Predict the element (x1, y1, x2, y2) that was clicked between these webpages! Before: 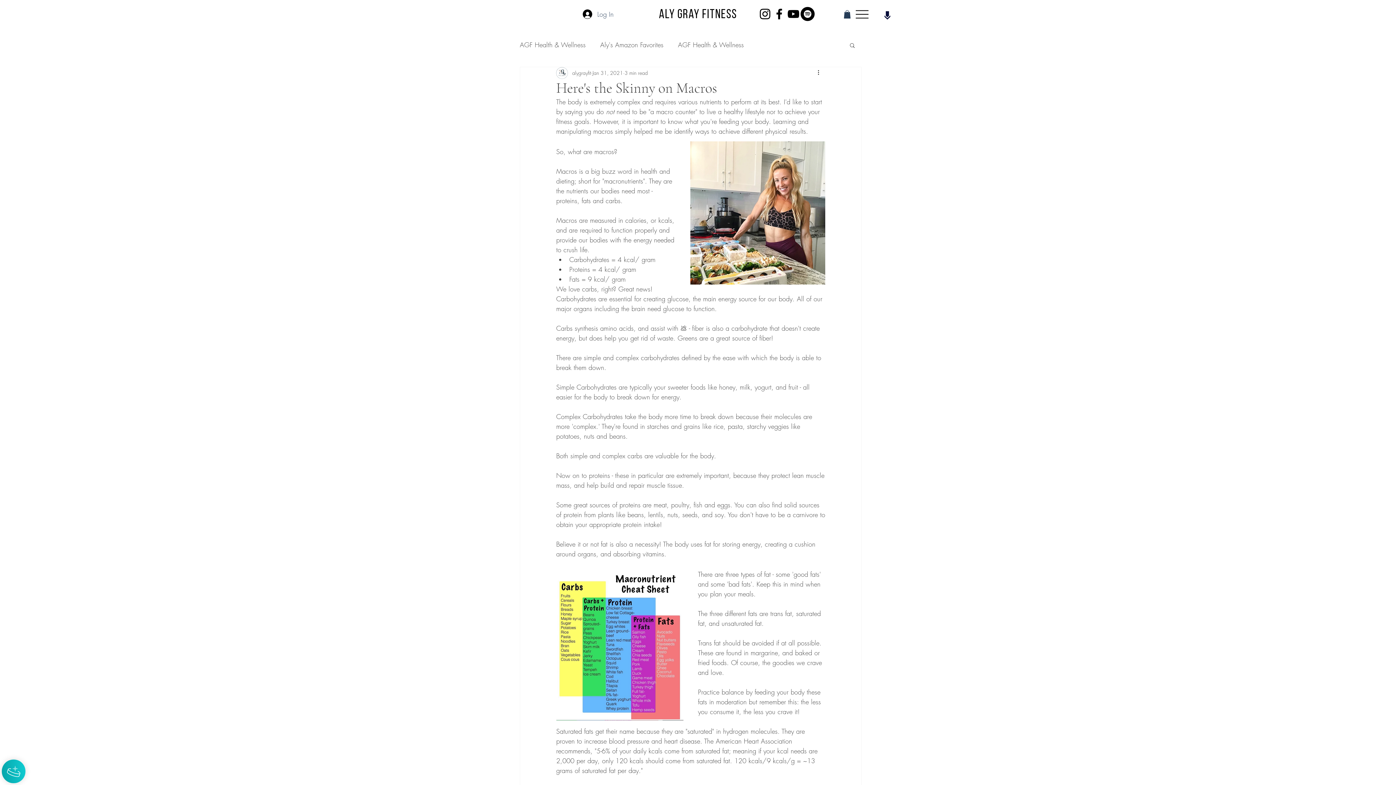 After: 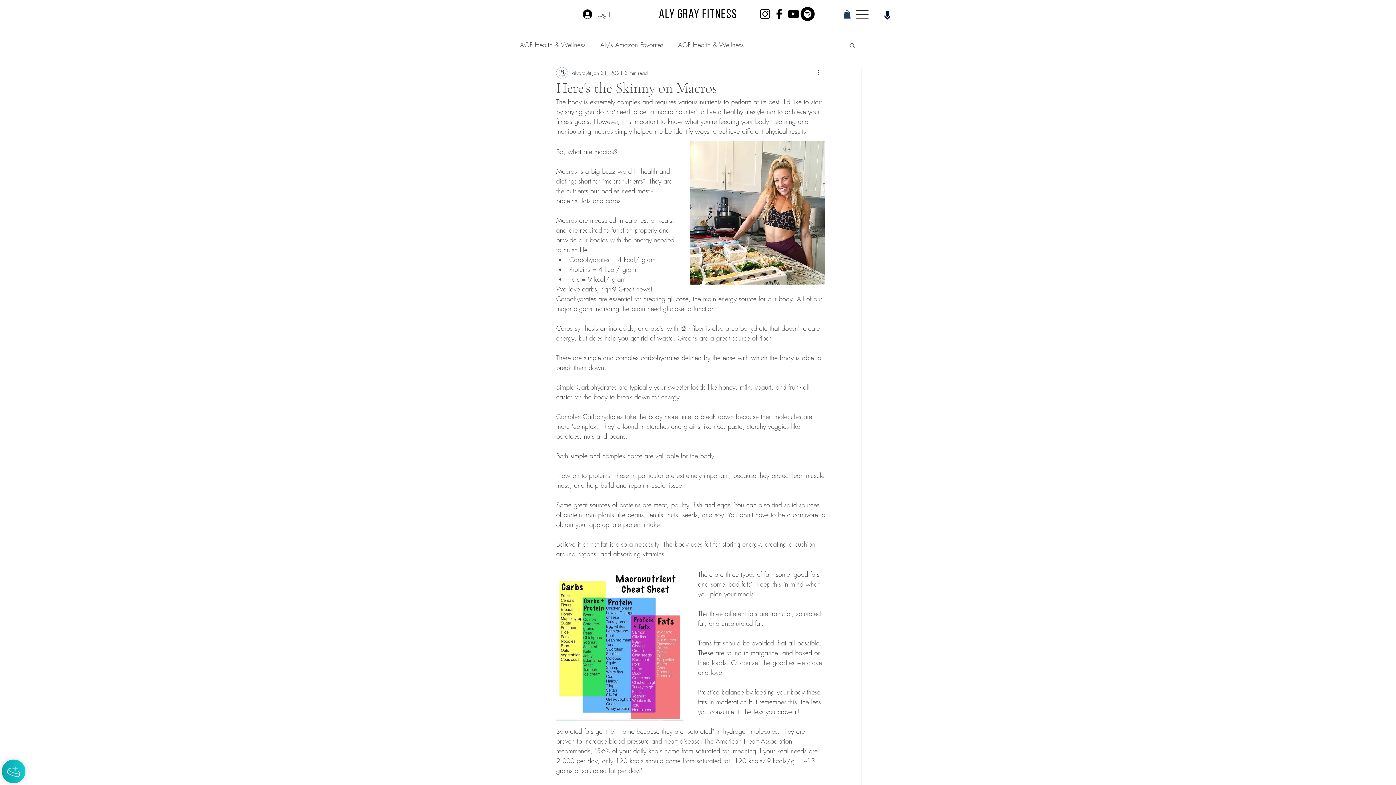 Action: label: Facebook bbox: (772, 6, 786, 21)